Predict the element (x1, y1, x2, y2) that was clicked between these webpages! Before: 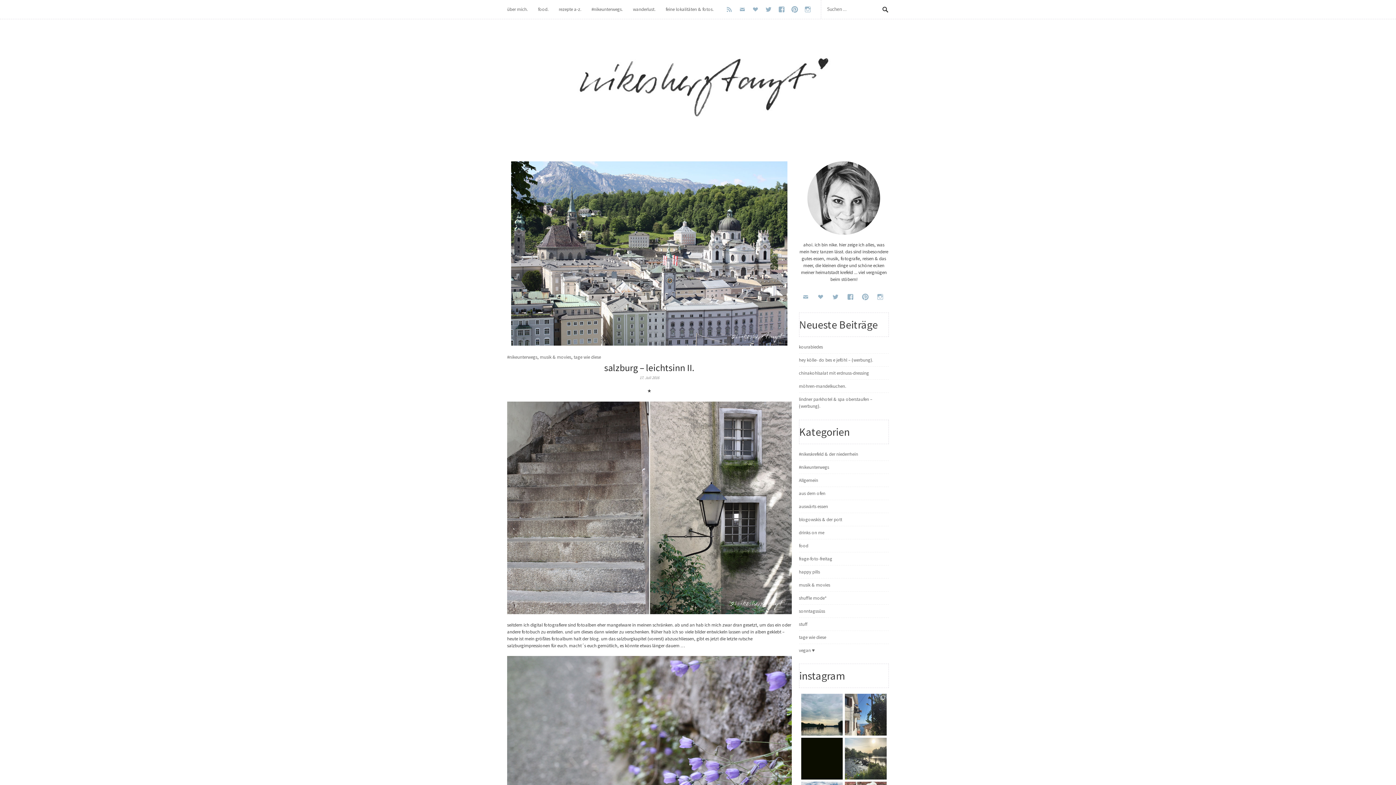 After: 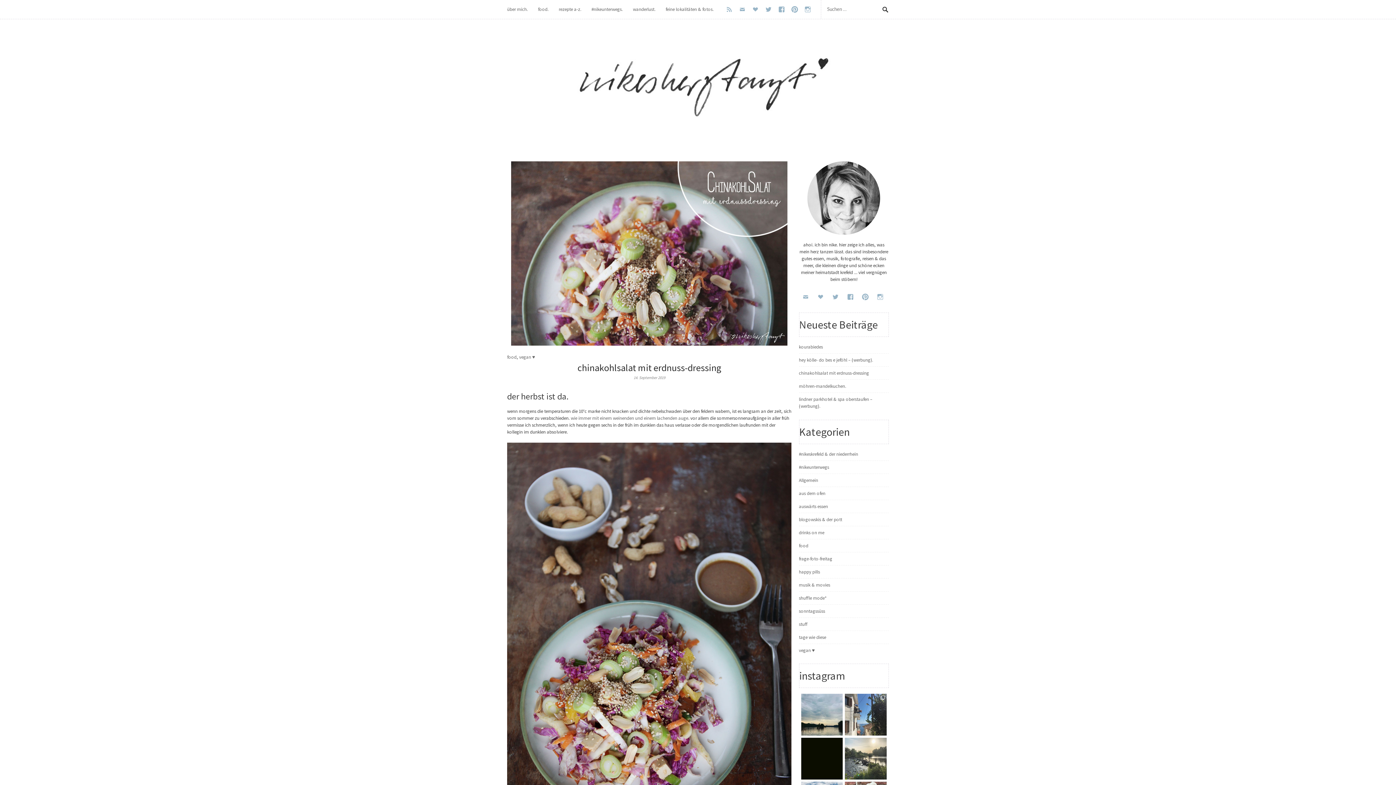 Action: label: chinakohlsalat mit erdnuss-dressing bbox: (799, 370, 869, 376)